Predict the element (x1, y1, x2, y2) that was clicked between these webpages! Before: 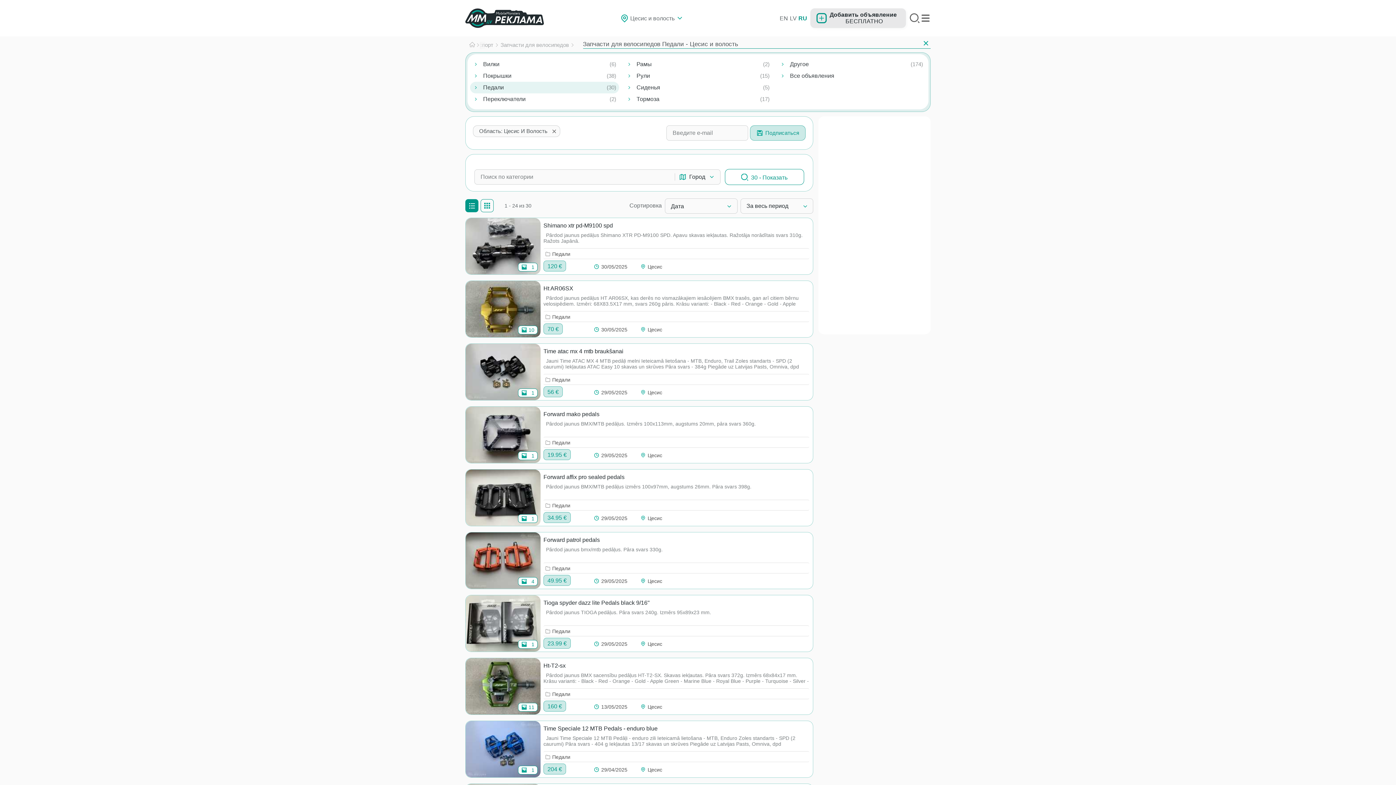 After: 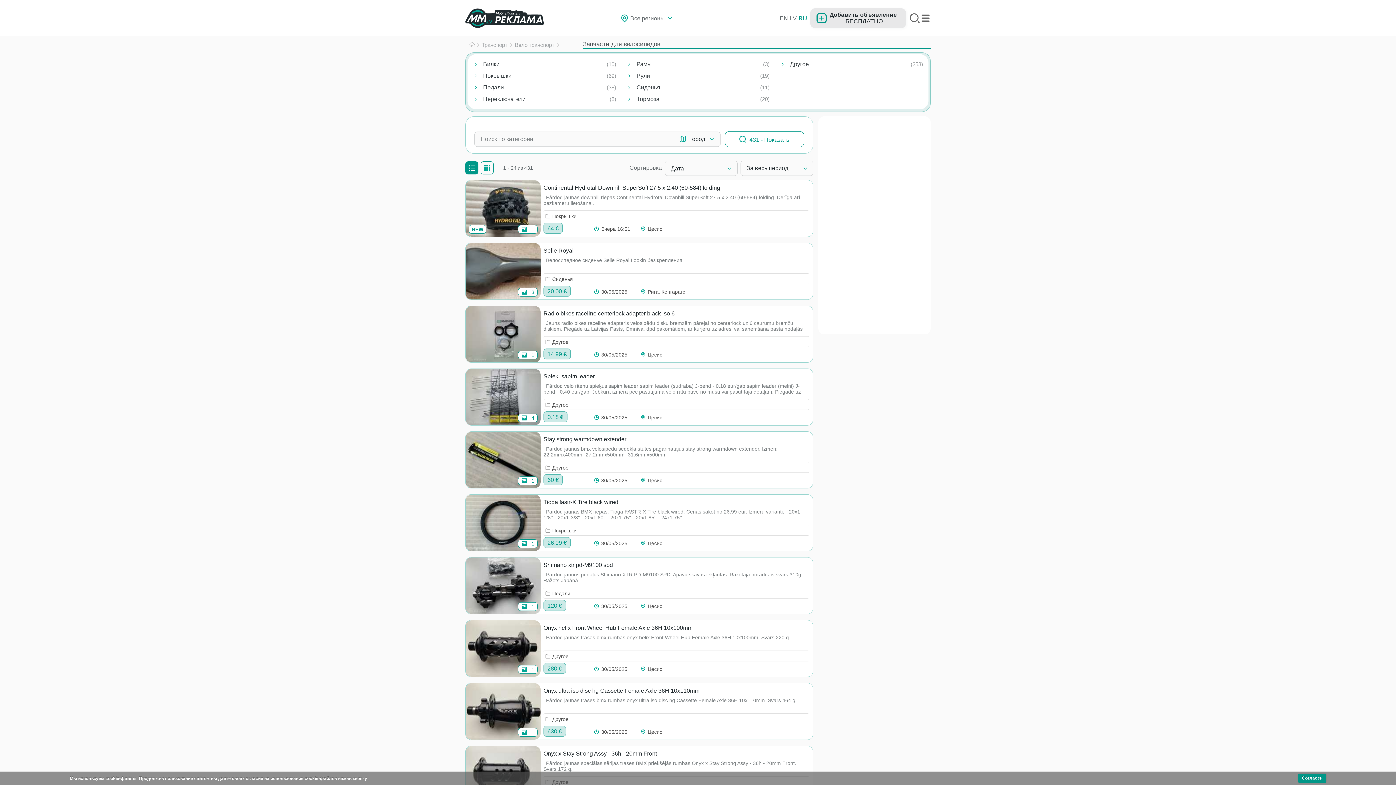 Action: bbox: (777, 70, 926, 81) label: Все объявления